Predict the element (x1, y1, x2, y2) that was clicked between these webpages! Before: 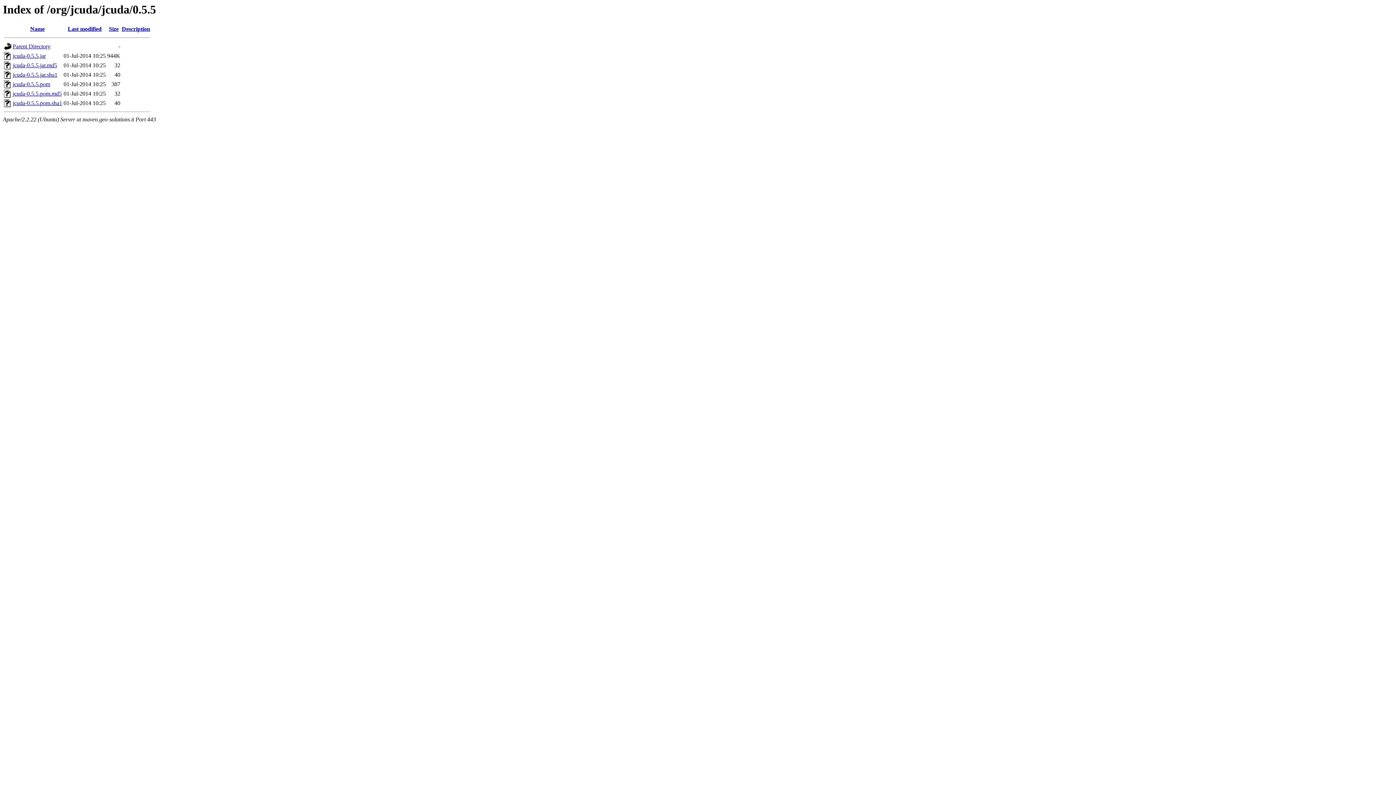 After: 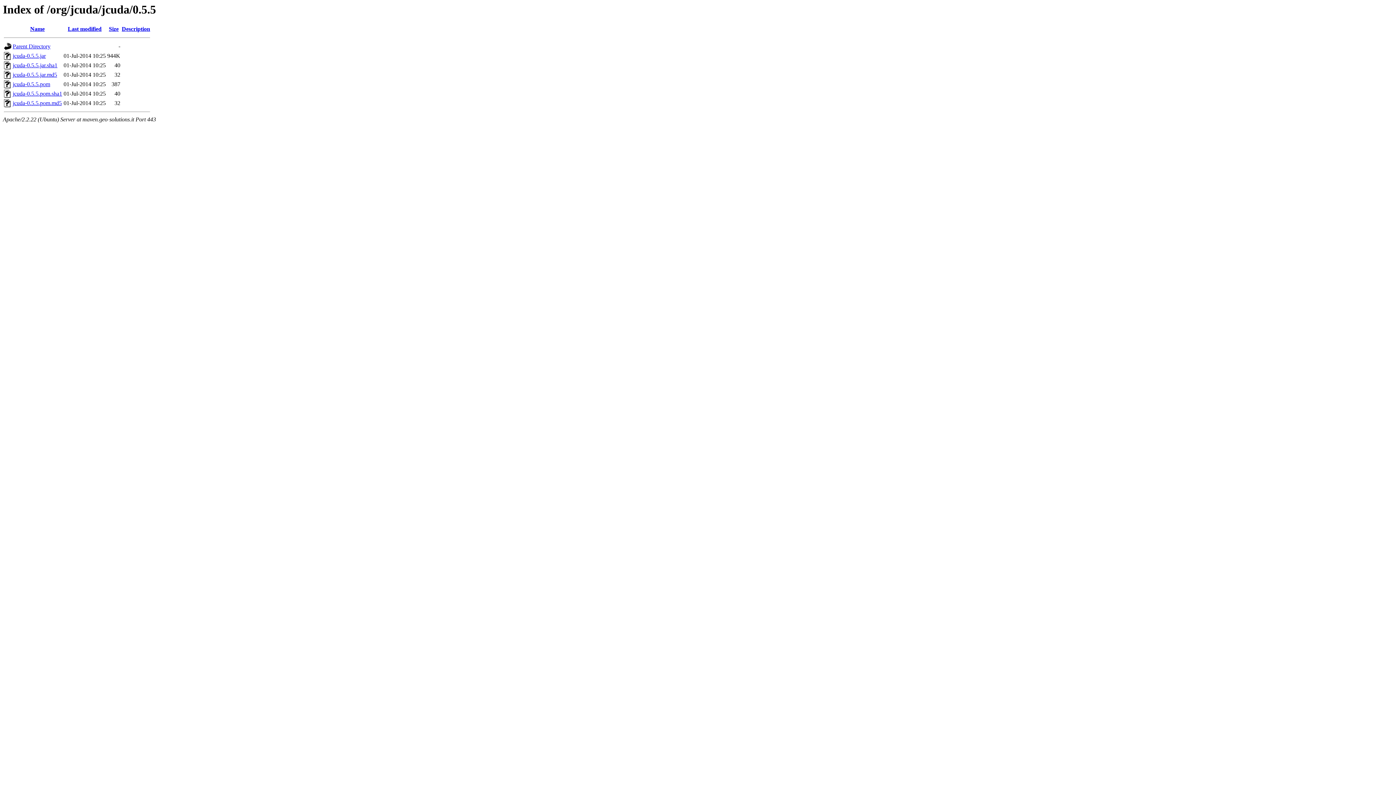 Action: bbox: (67, 25, 101, 32) label: Last modified